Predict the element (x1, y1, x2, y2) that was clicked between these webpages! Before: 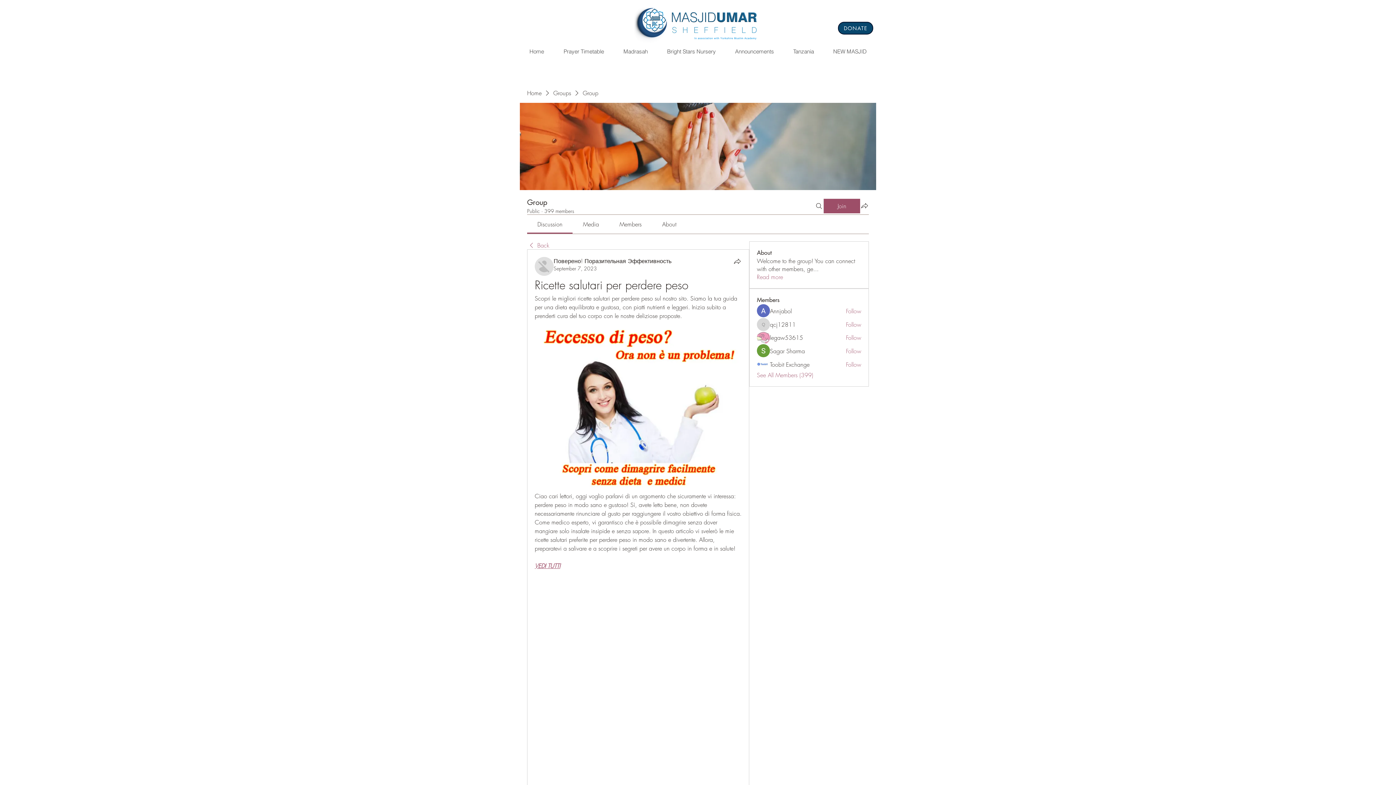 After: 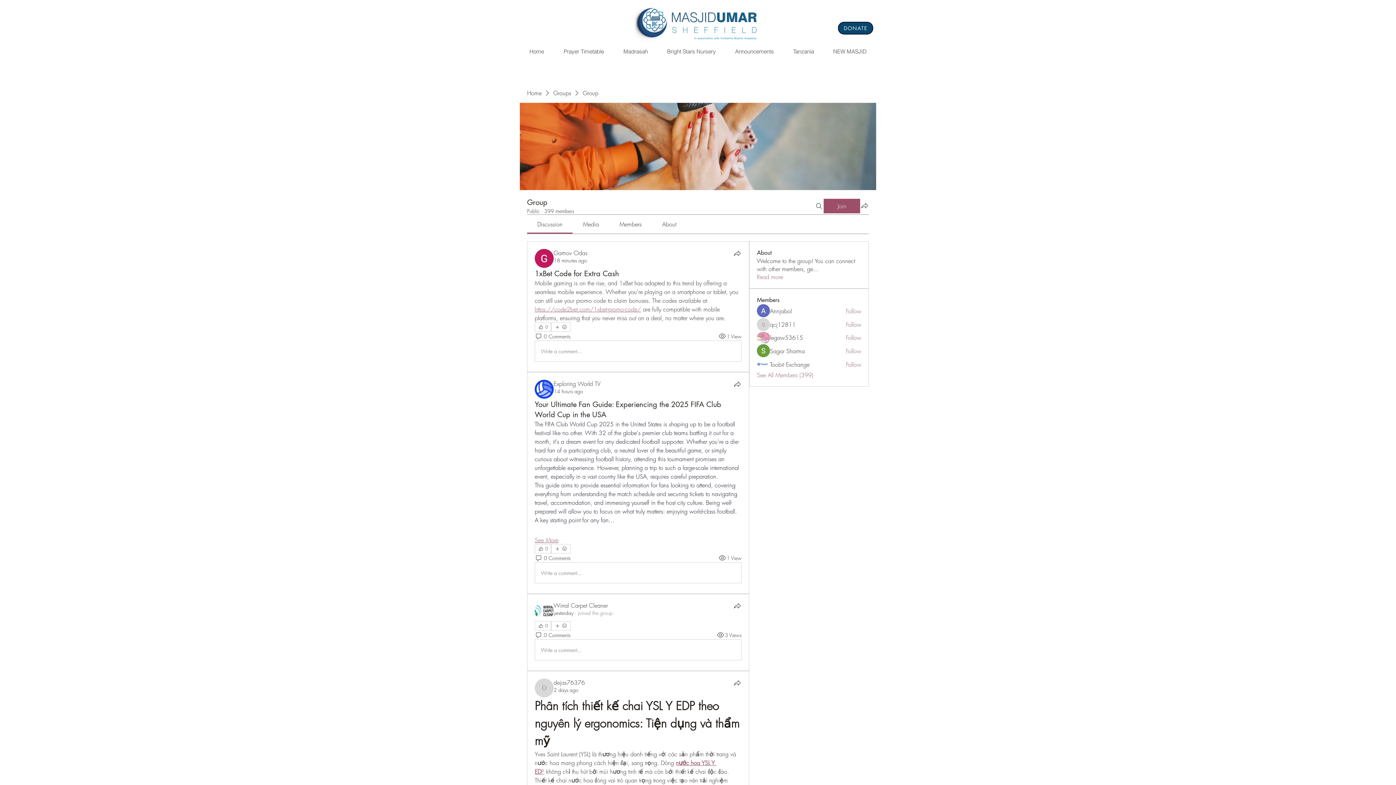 Action: bbox: (527, 241, 549, 249) label: Back